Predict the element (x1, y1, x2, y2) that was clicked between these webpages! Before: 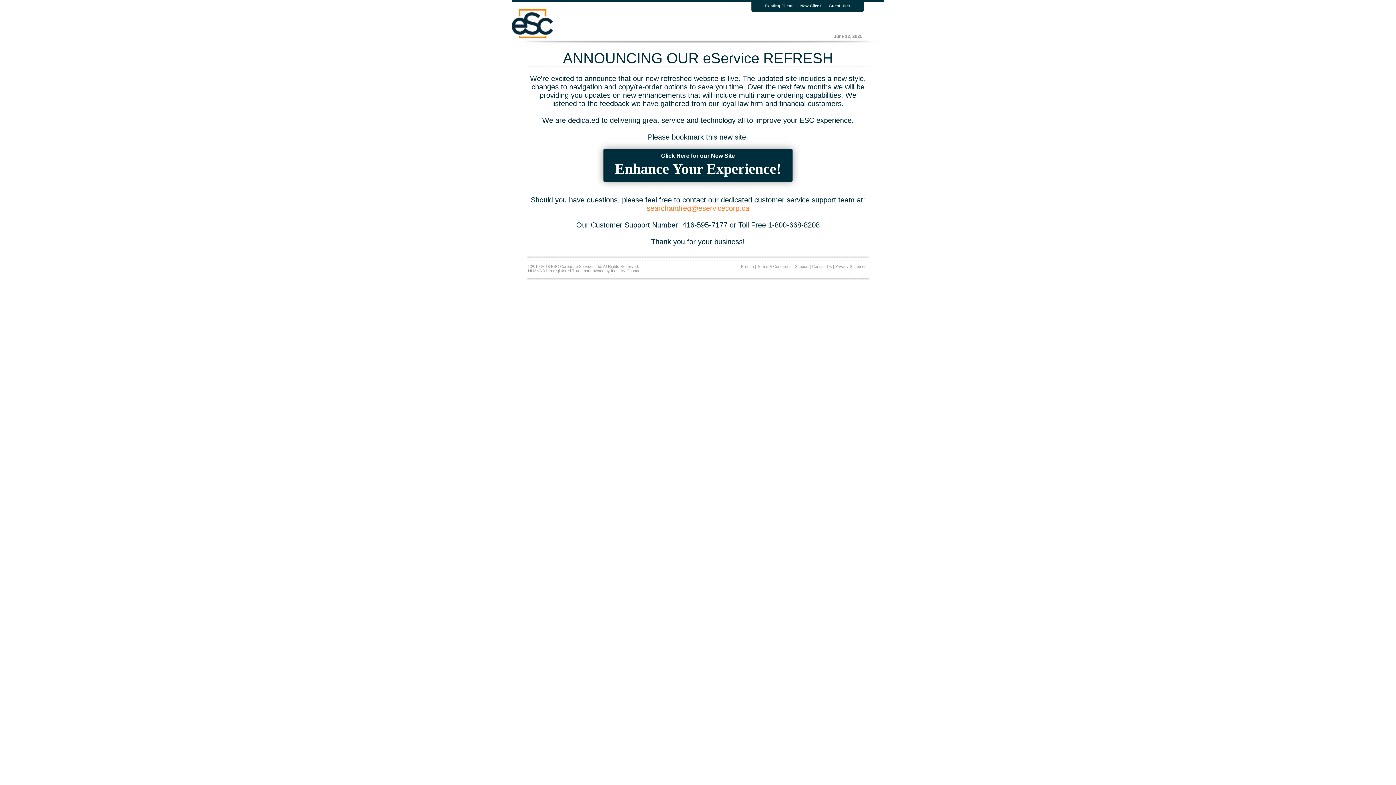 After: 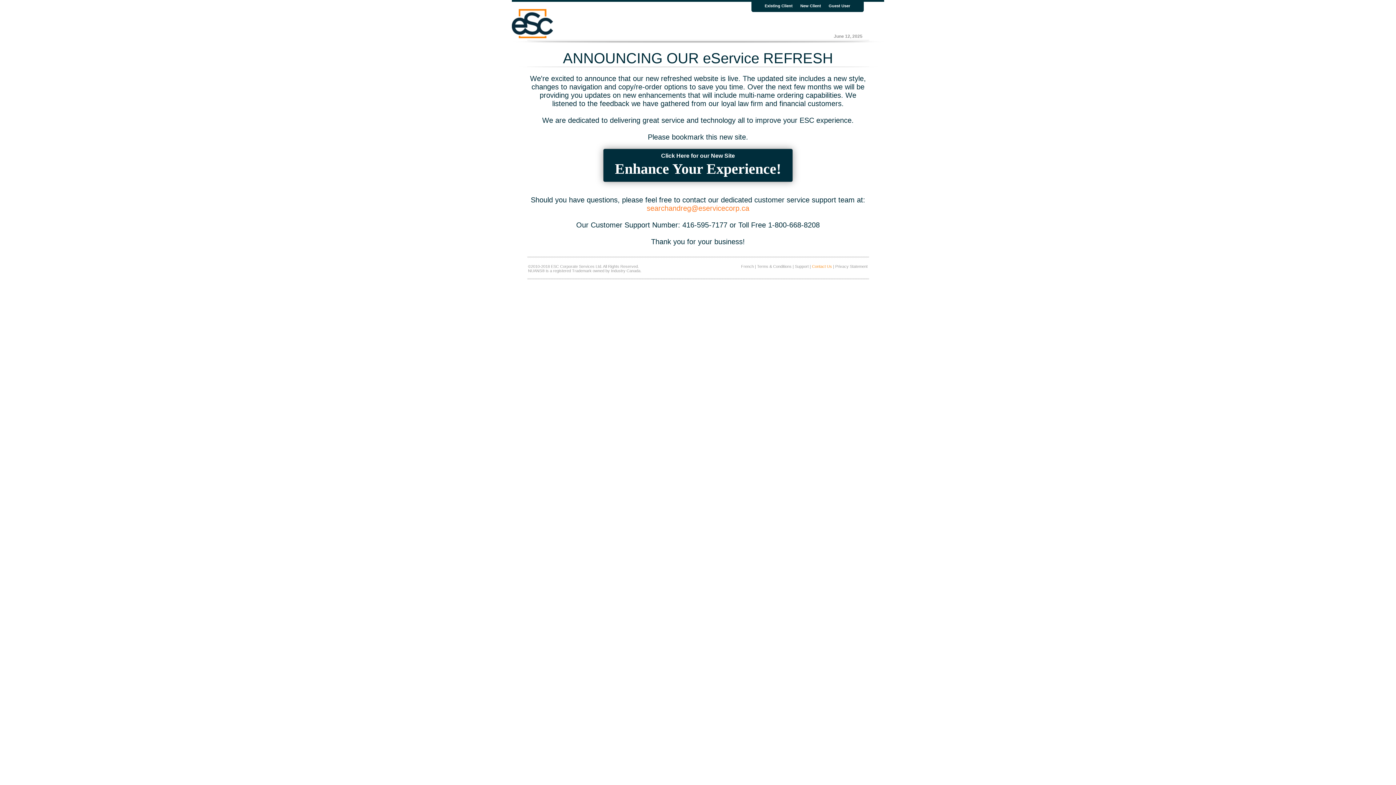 Action: bbox: (812, 264, 832, 268) label: Contact Us